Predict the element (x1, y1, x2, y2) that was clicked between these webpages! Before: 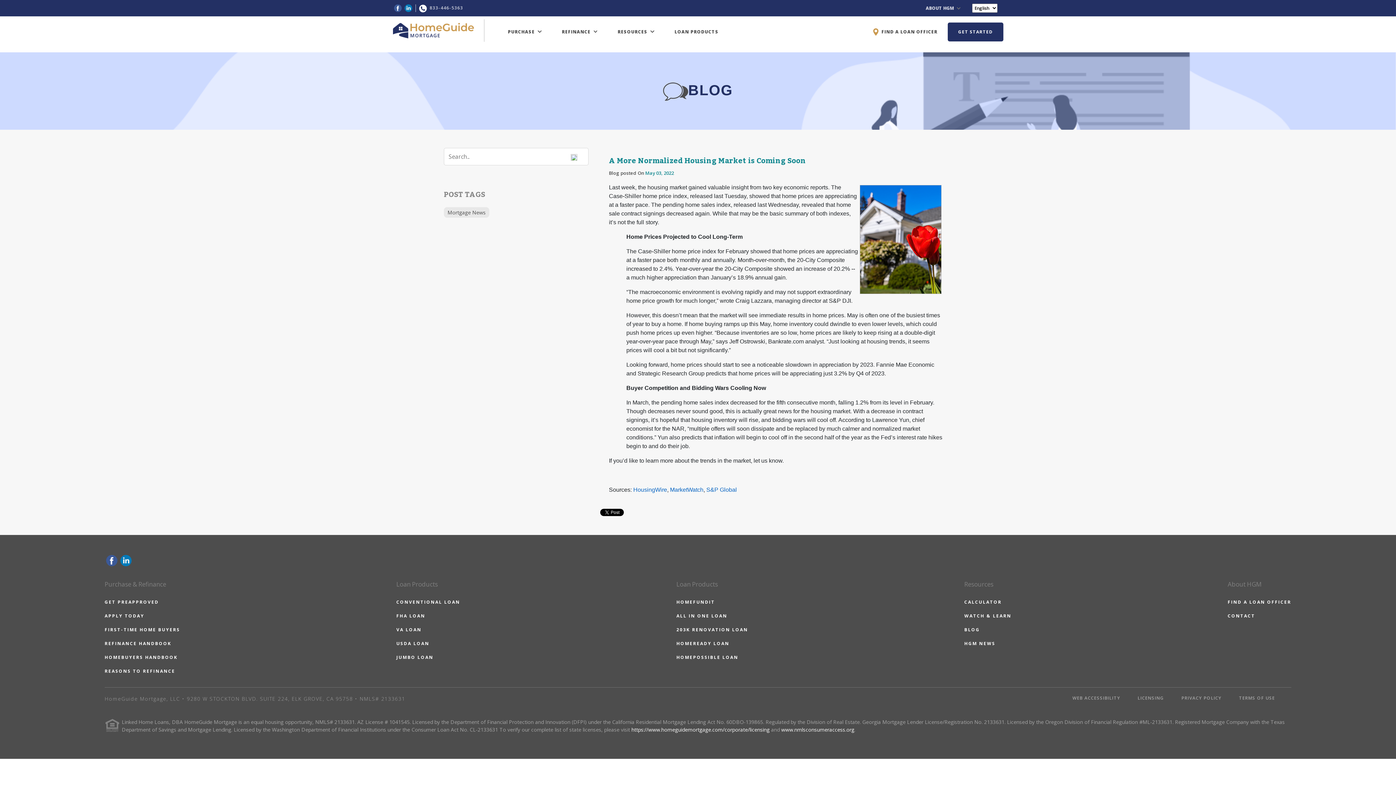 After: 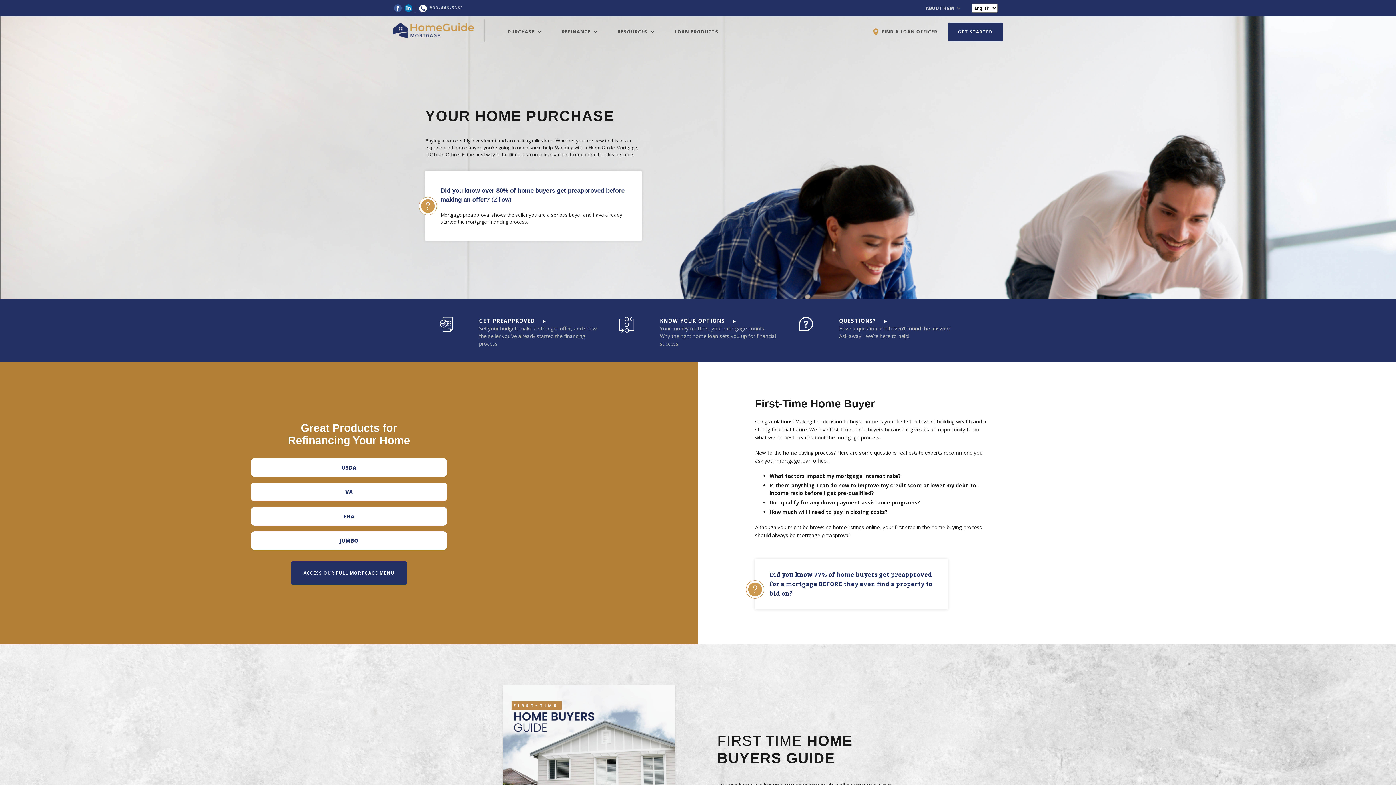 Action: bbox: (104, 626, 180, 633) label: FIRST-TIME HOME BUYERS